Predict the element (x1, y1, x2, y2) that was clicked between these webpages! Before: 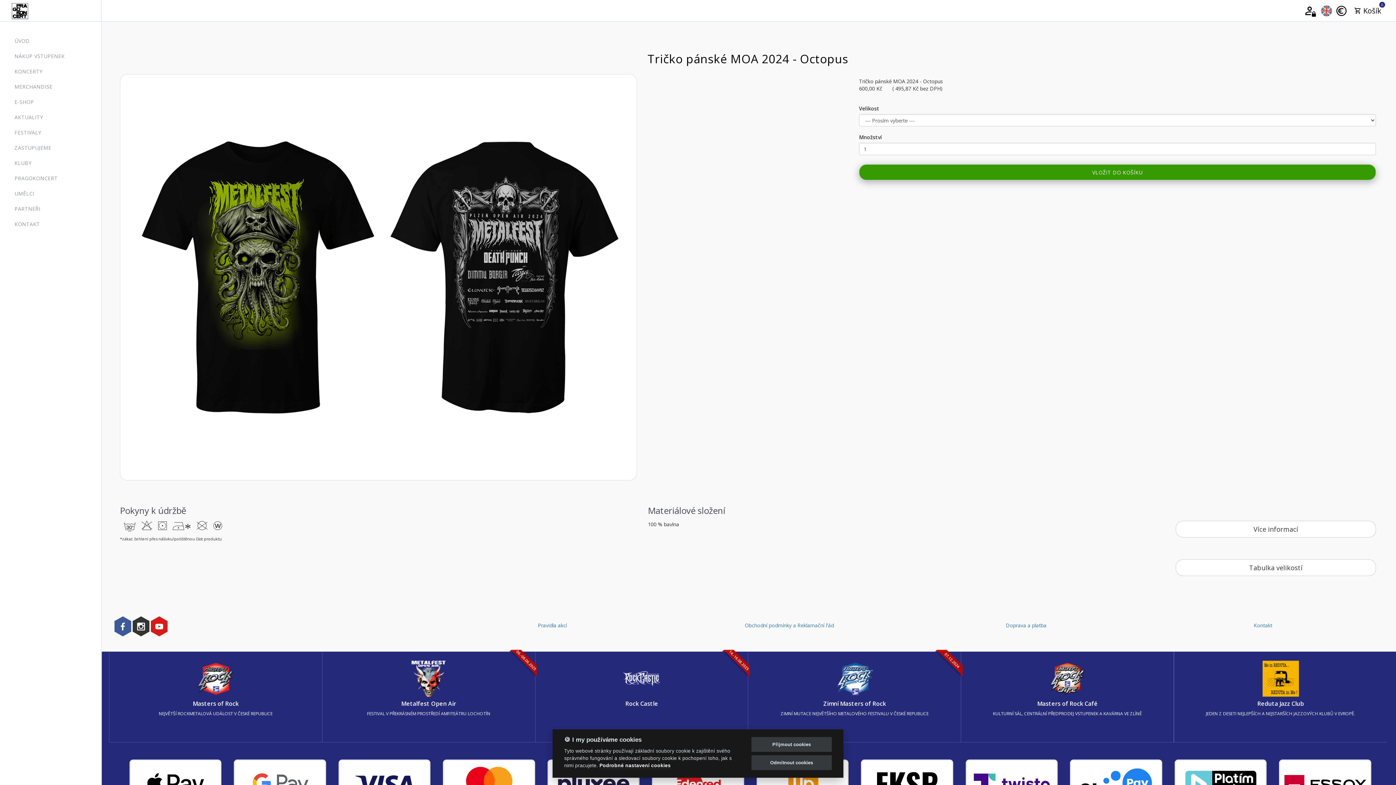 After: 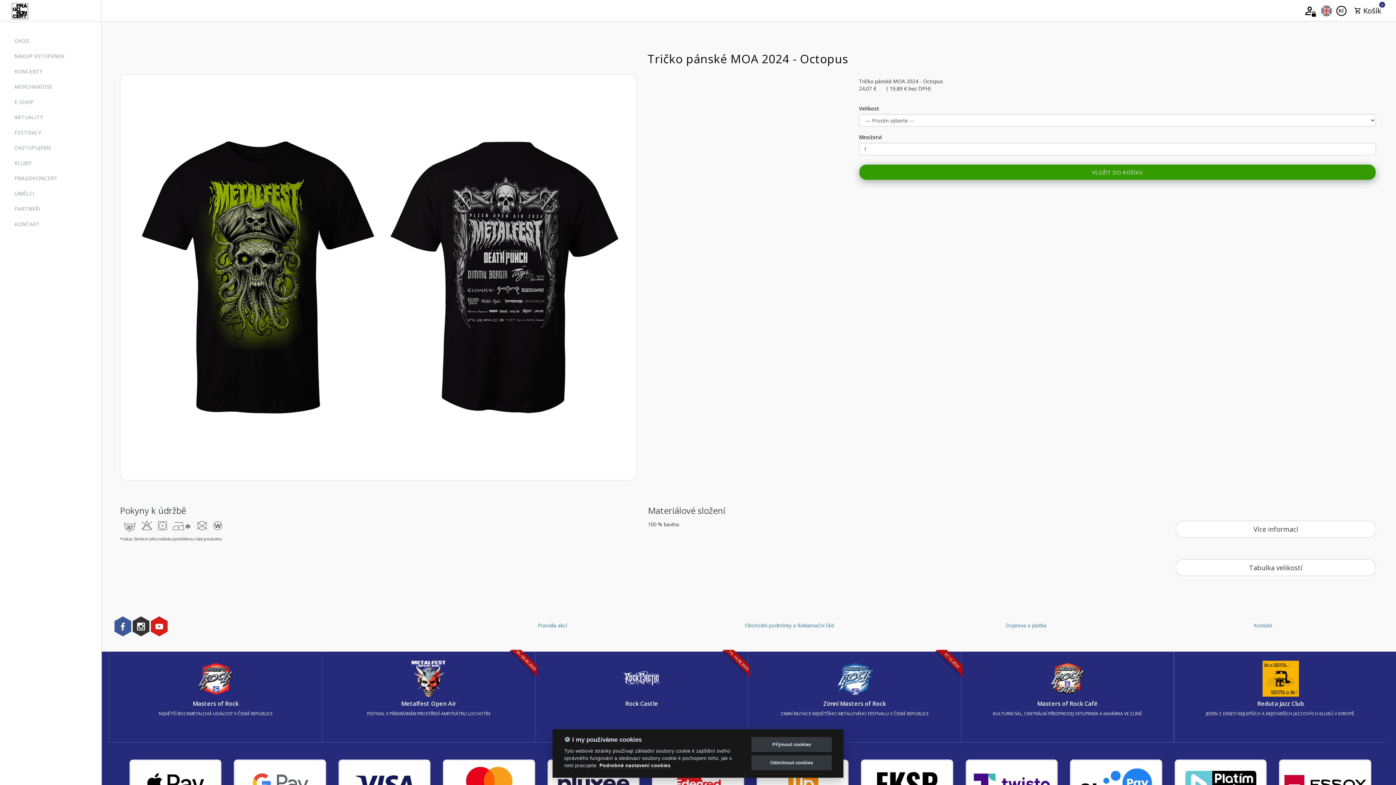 Action: bbox: (1336, 1, 1347, 20)